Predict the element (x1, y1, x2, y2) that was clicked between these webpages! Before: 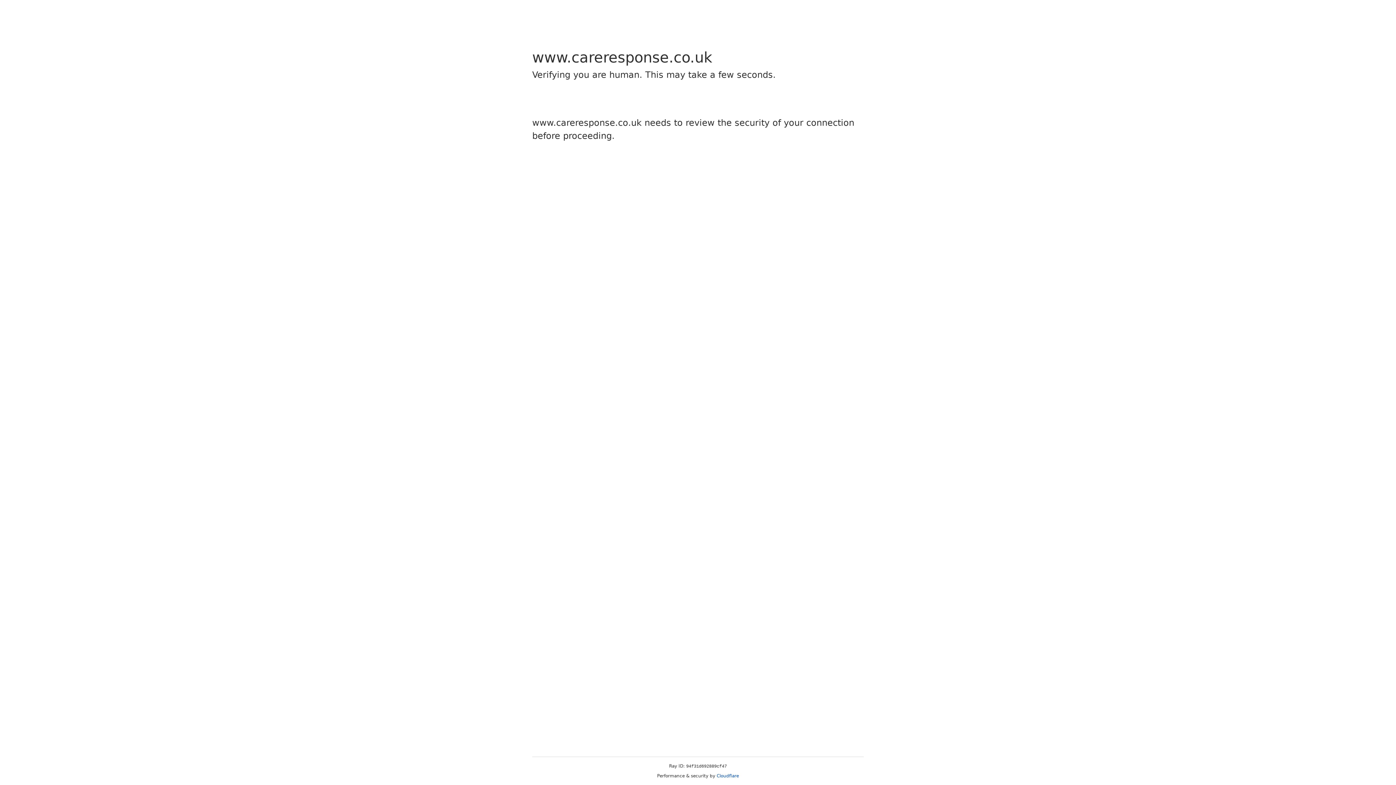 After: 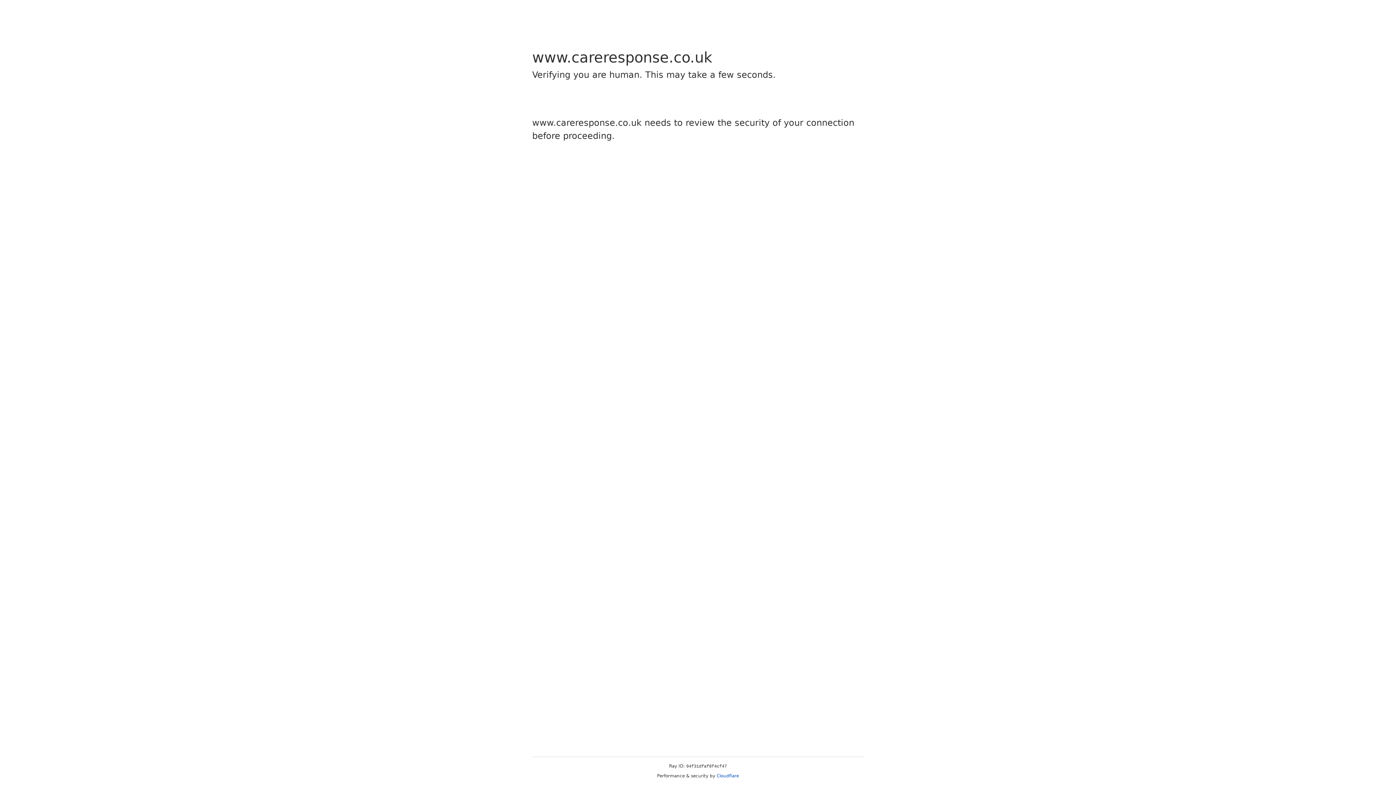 Action: label: Cloudflare bbox: (716, 773, 739, 778)